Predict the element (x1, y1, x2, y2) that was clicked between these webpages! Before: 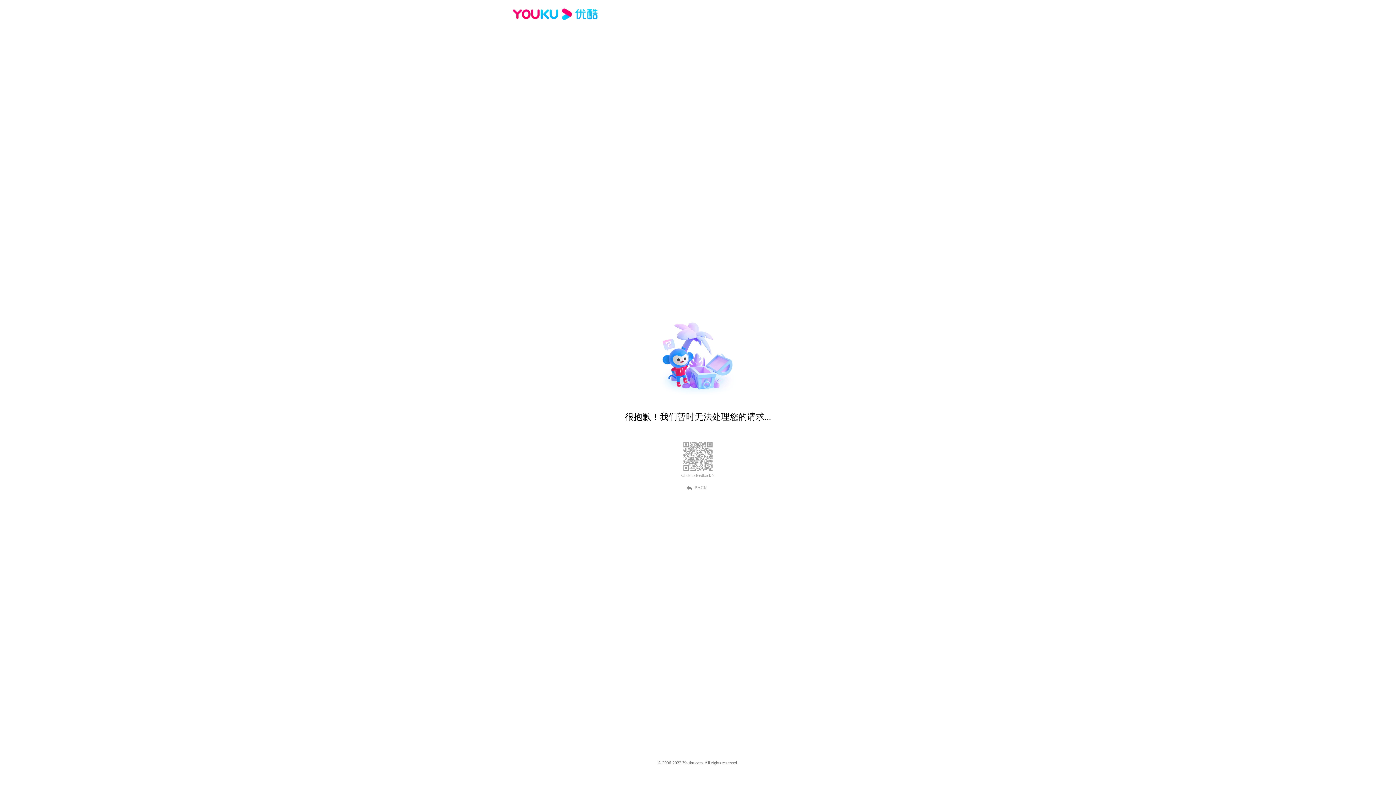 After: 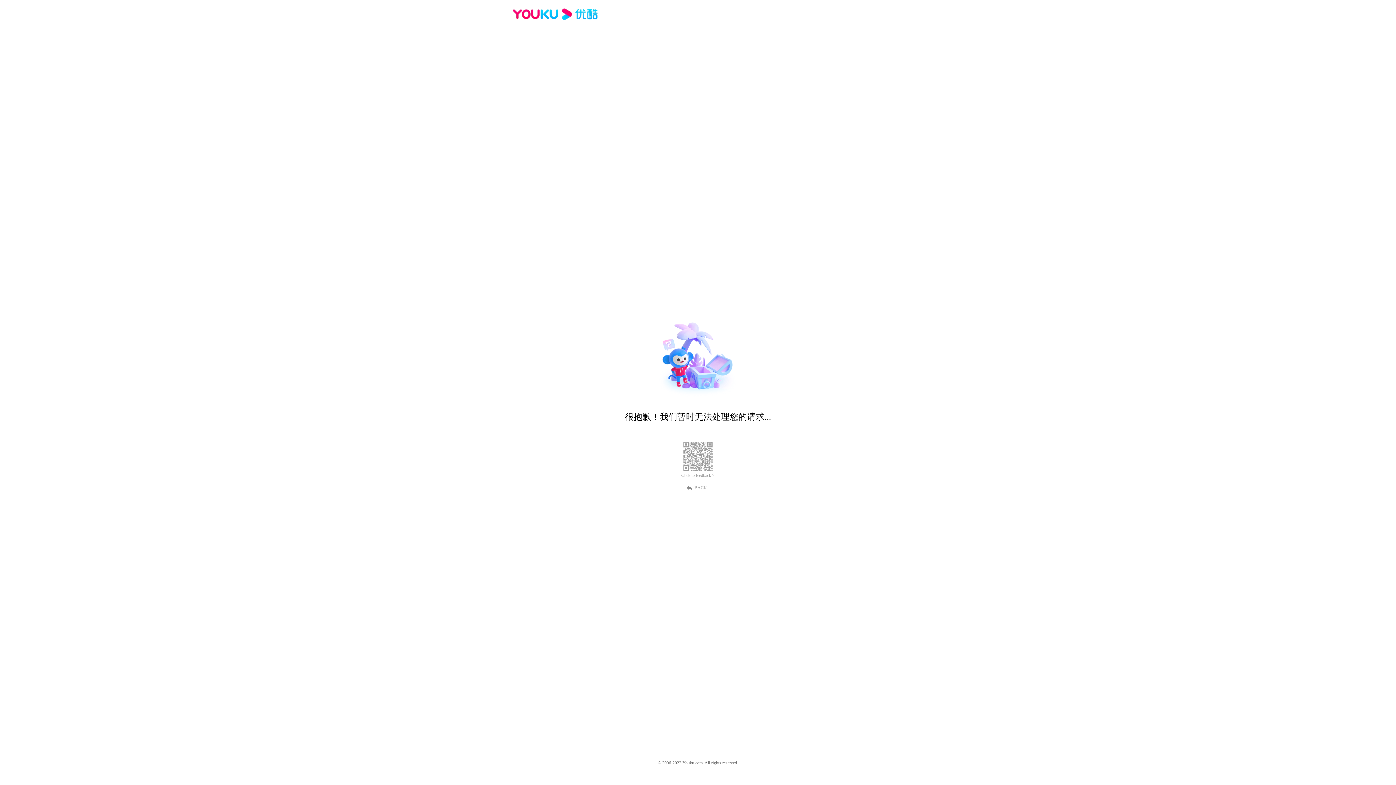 Action: bbox: (689, 484, 707, 490) label: BACK